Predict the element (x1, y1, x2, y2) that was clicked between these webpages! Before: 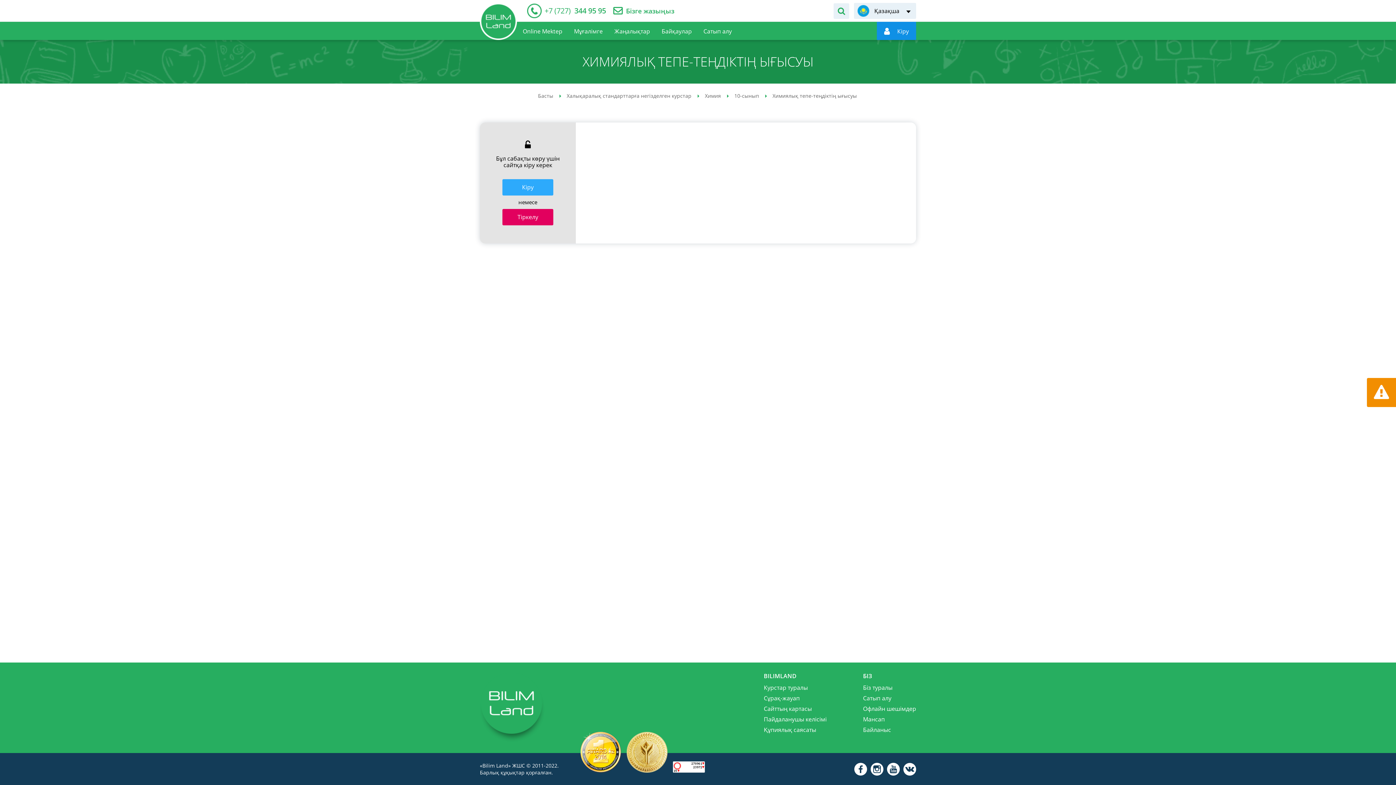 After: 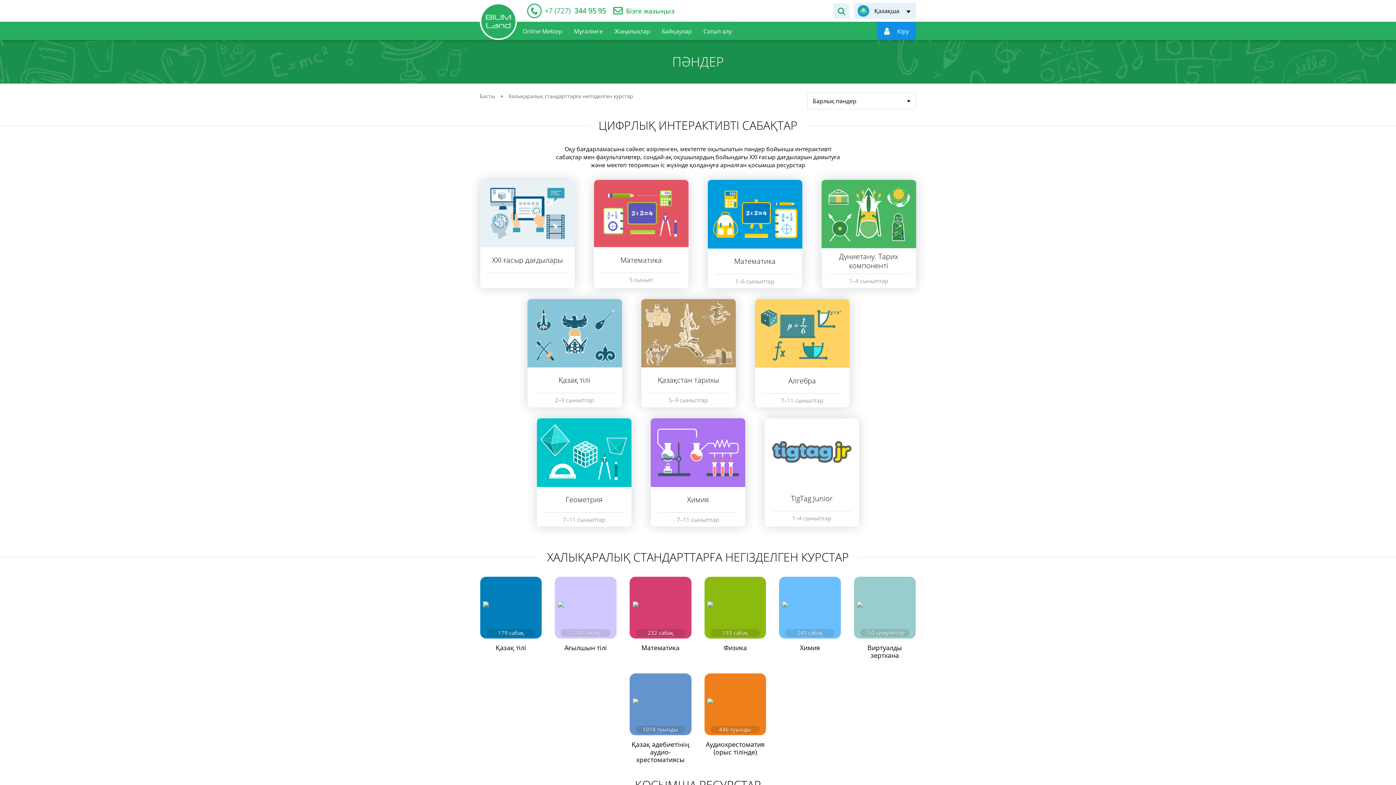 Action: bbox: (566, 92, 691, 99) label: Халықаралық стандарттарға негізделген курстар